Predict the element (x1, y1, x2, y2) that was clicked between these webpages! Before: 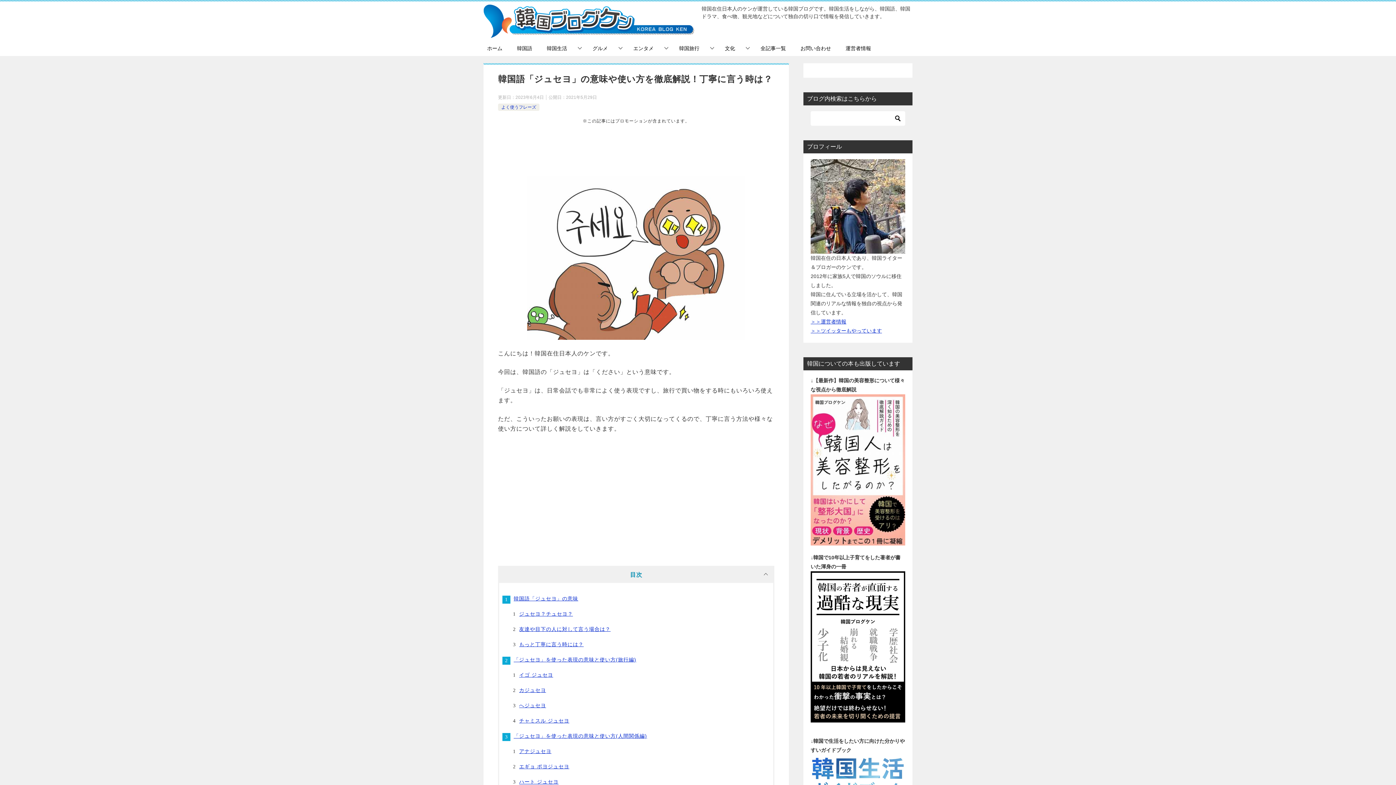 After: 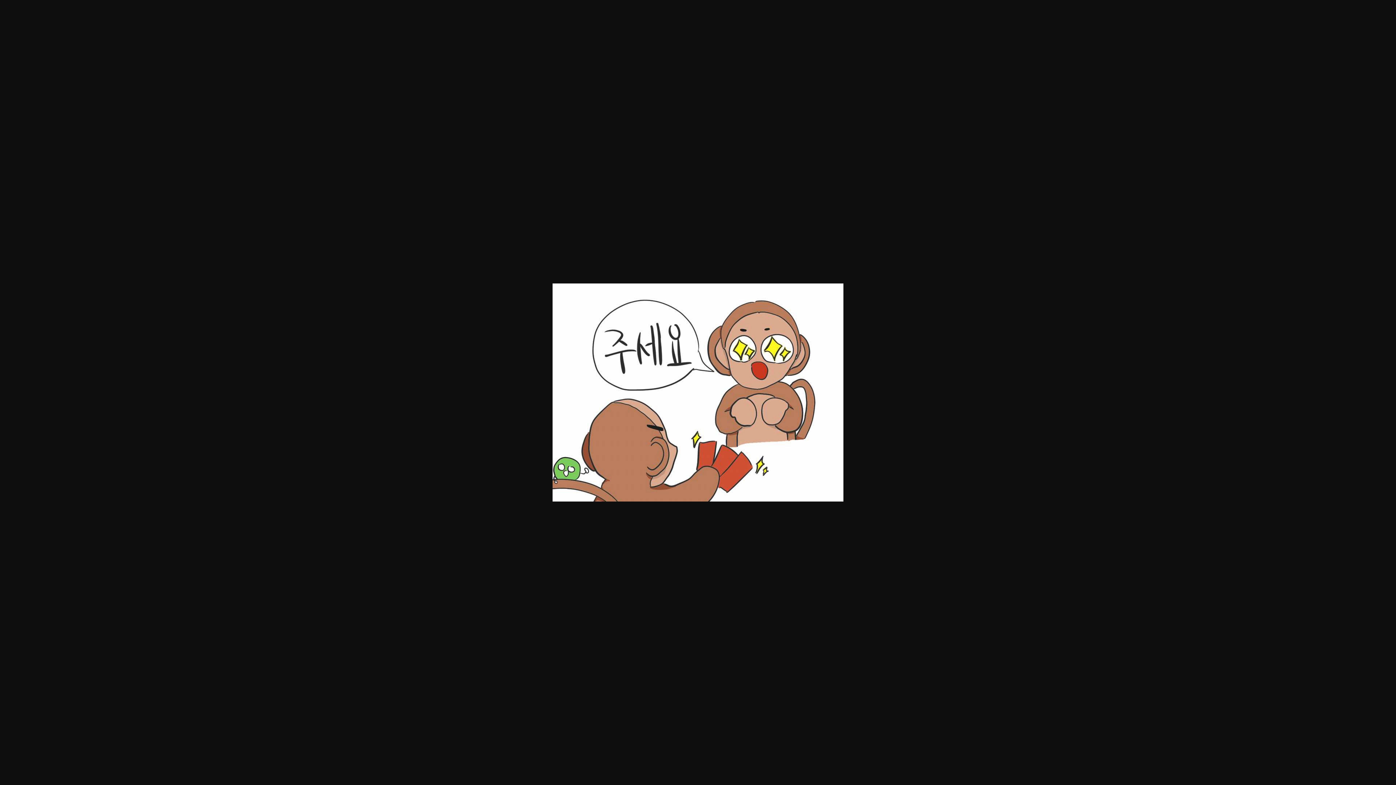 Action: bbox: (498, 176, 774, 339)